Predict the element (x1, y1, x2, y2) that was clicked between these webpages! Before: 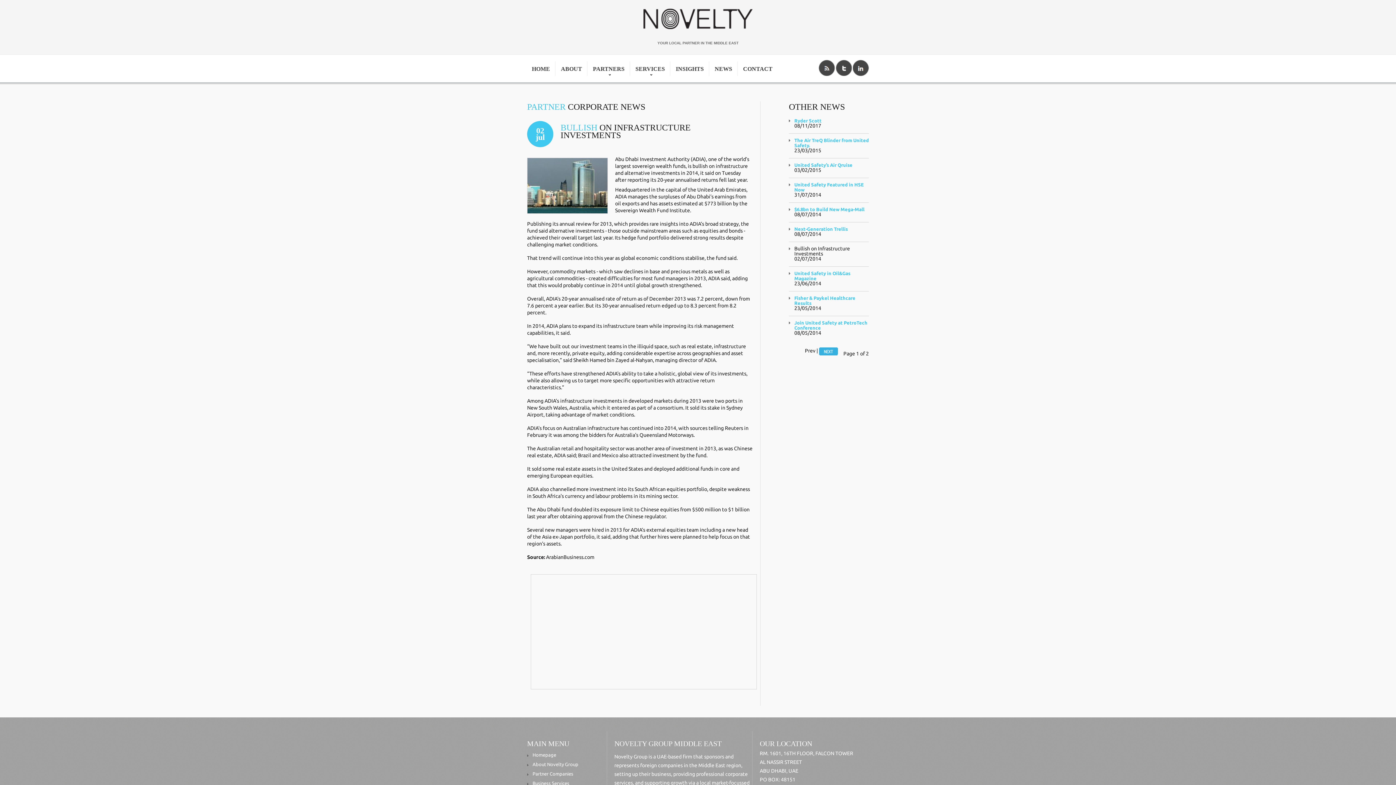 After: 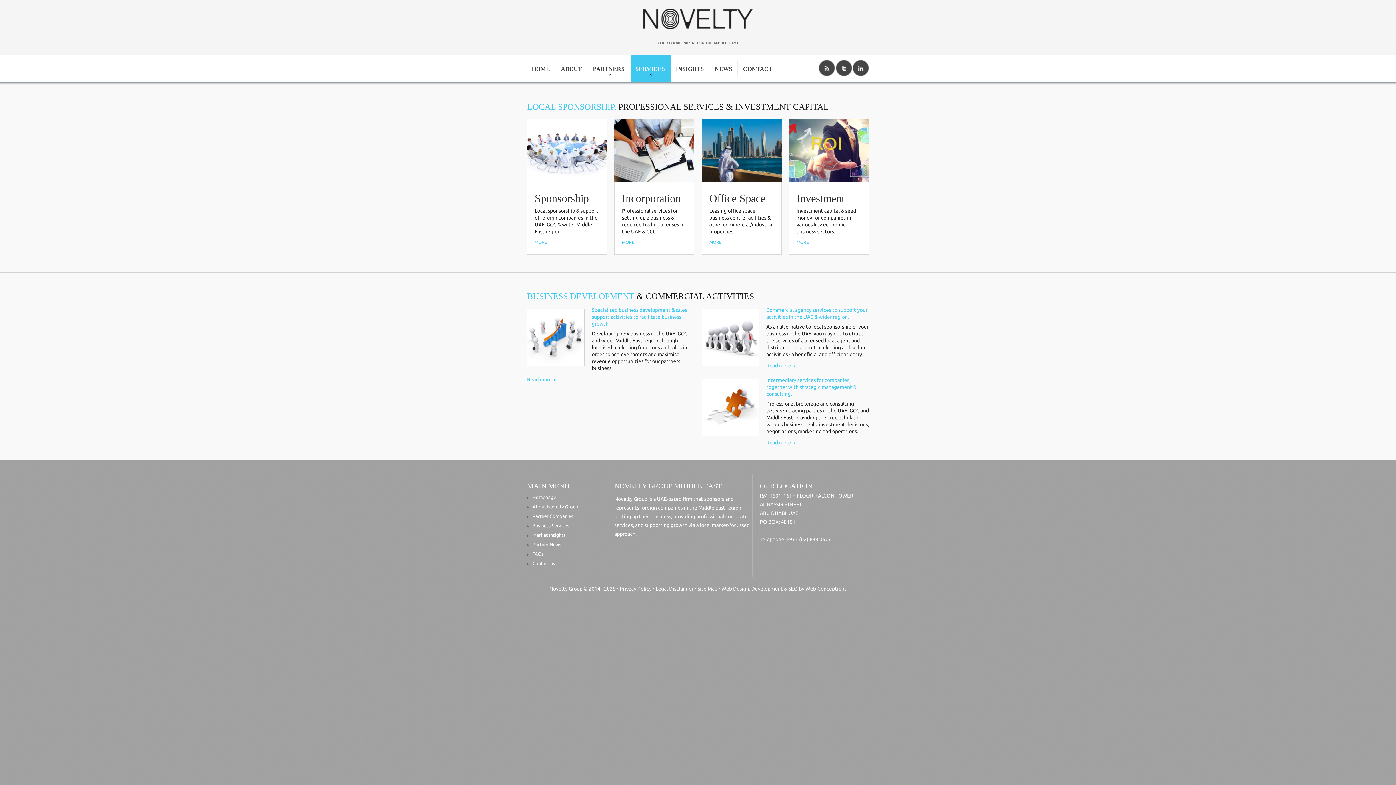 Action: bbox: (630, 54, 671, 82) label: SERVICES
»